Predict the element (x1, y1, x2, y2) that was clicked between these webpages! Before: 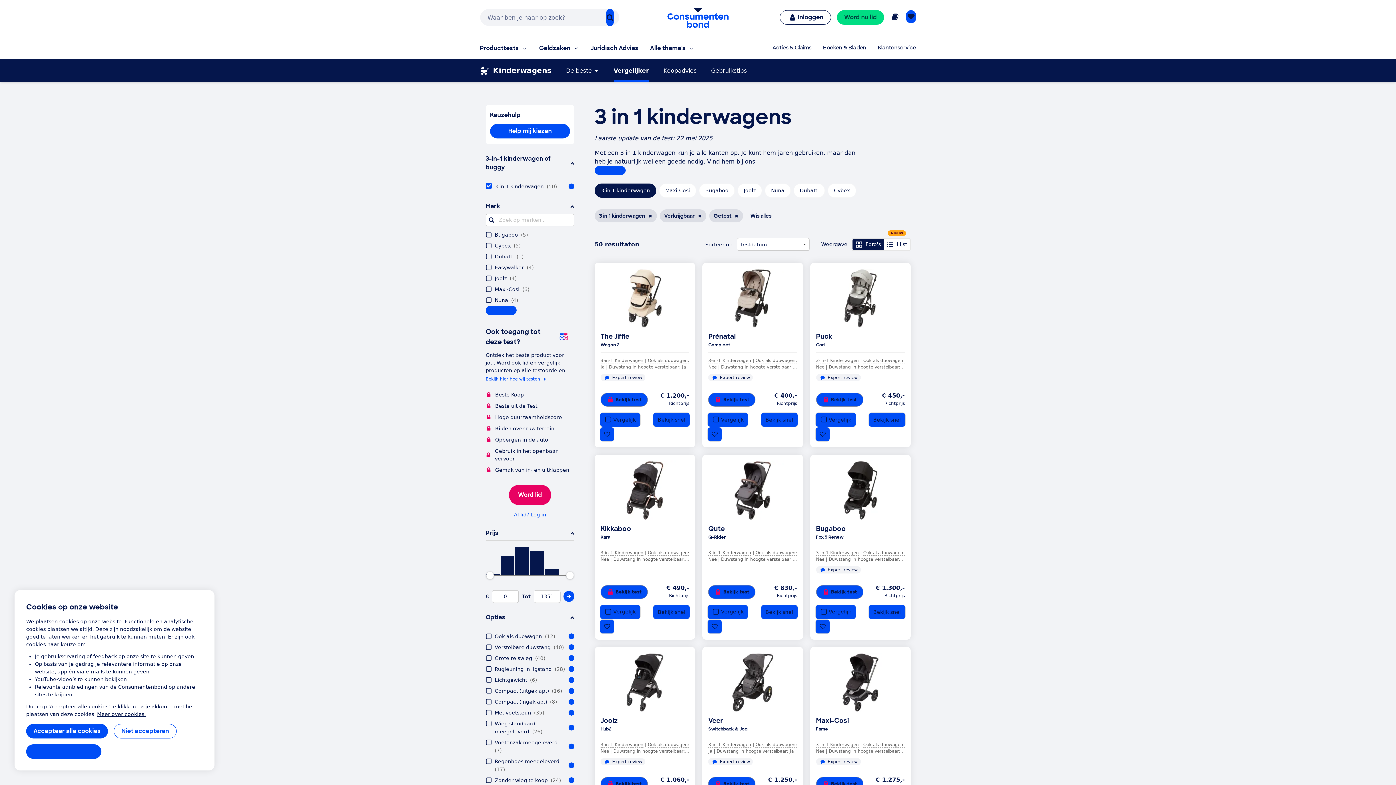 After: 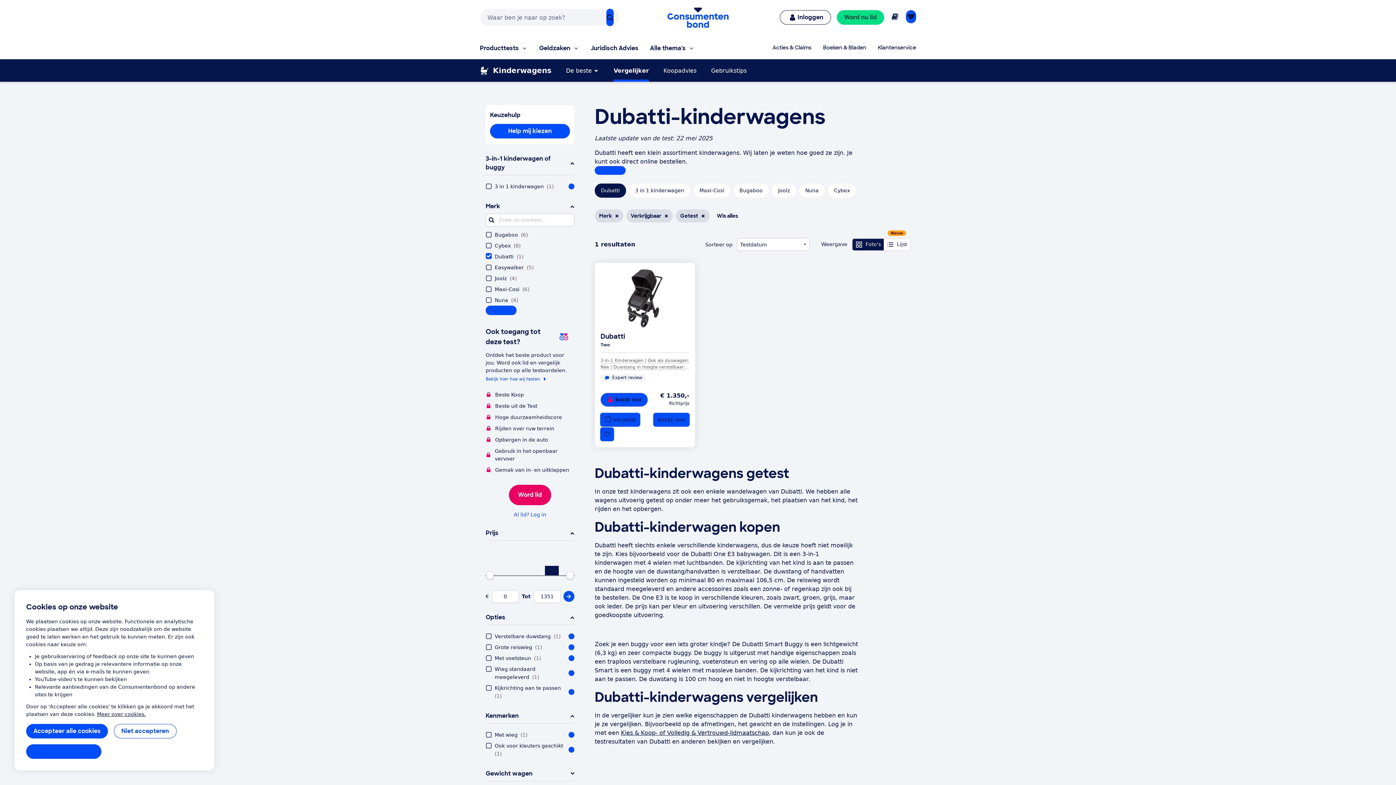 Action: bbox: (793, 183, 825, 197) label: Dubatti